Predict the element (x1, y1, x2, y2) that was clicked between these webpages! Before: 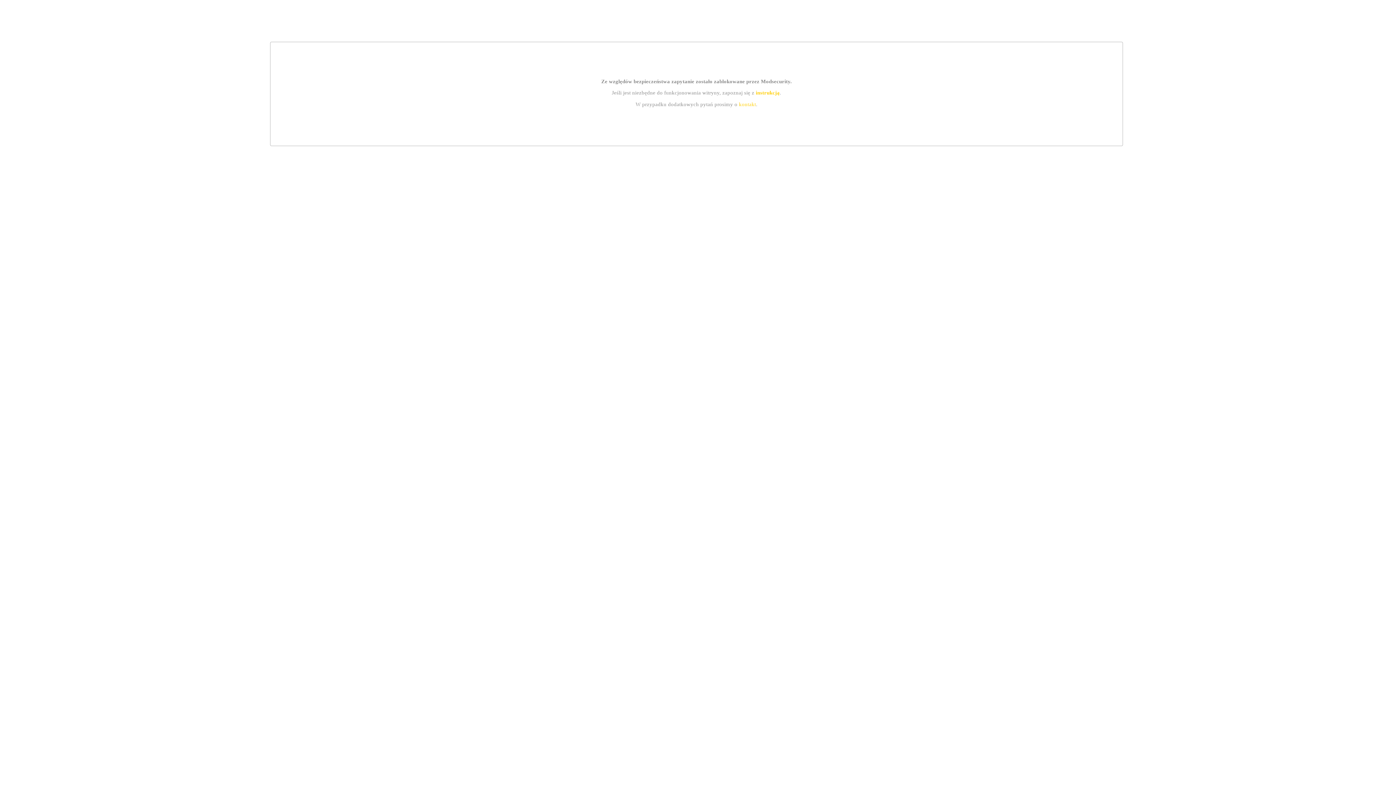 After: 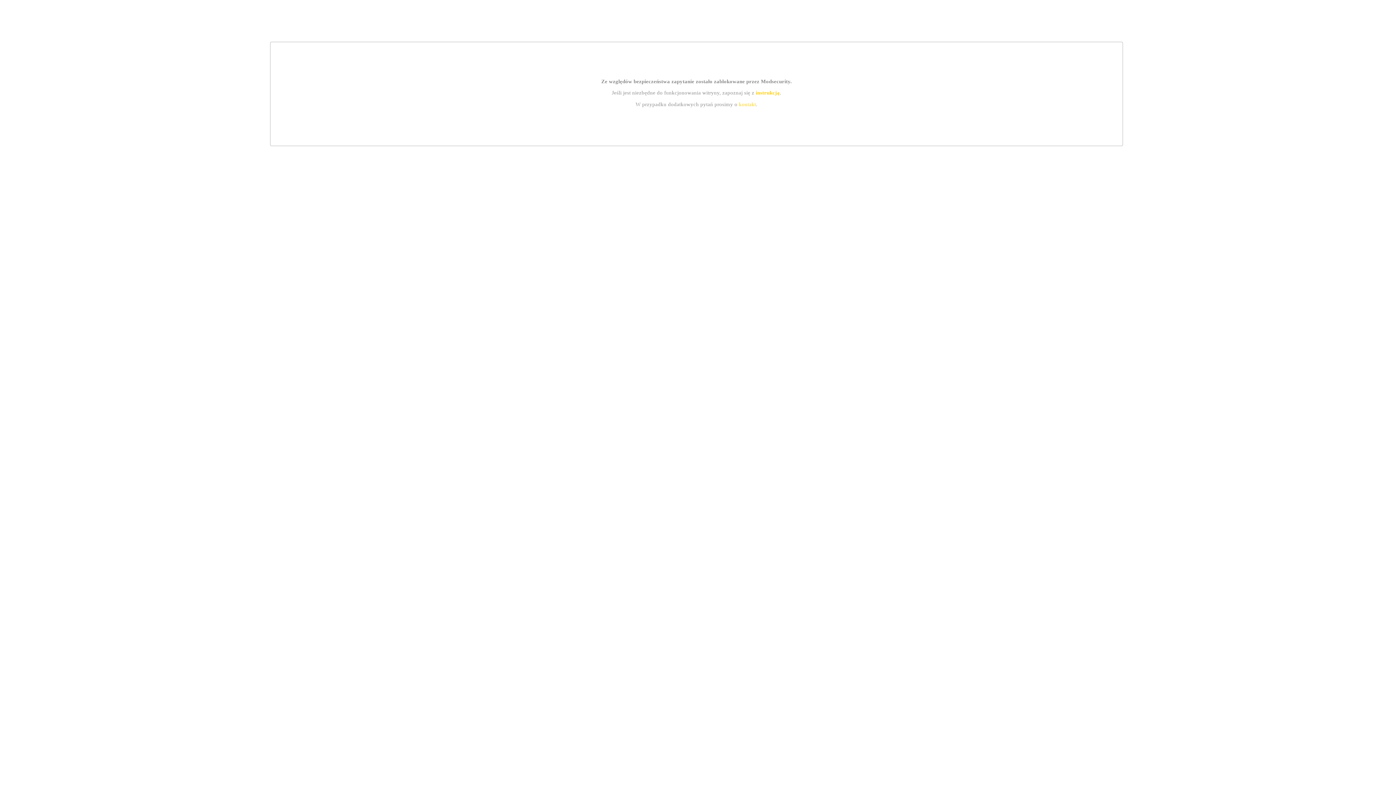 Action: bbox: (755, 89, 779, 95) label: instrukcją